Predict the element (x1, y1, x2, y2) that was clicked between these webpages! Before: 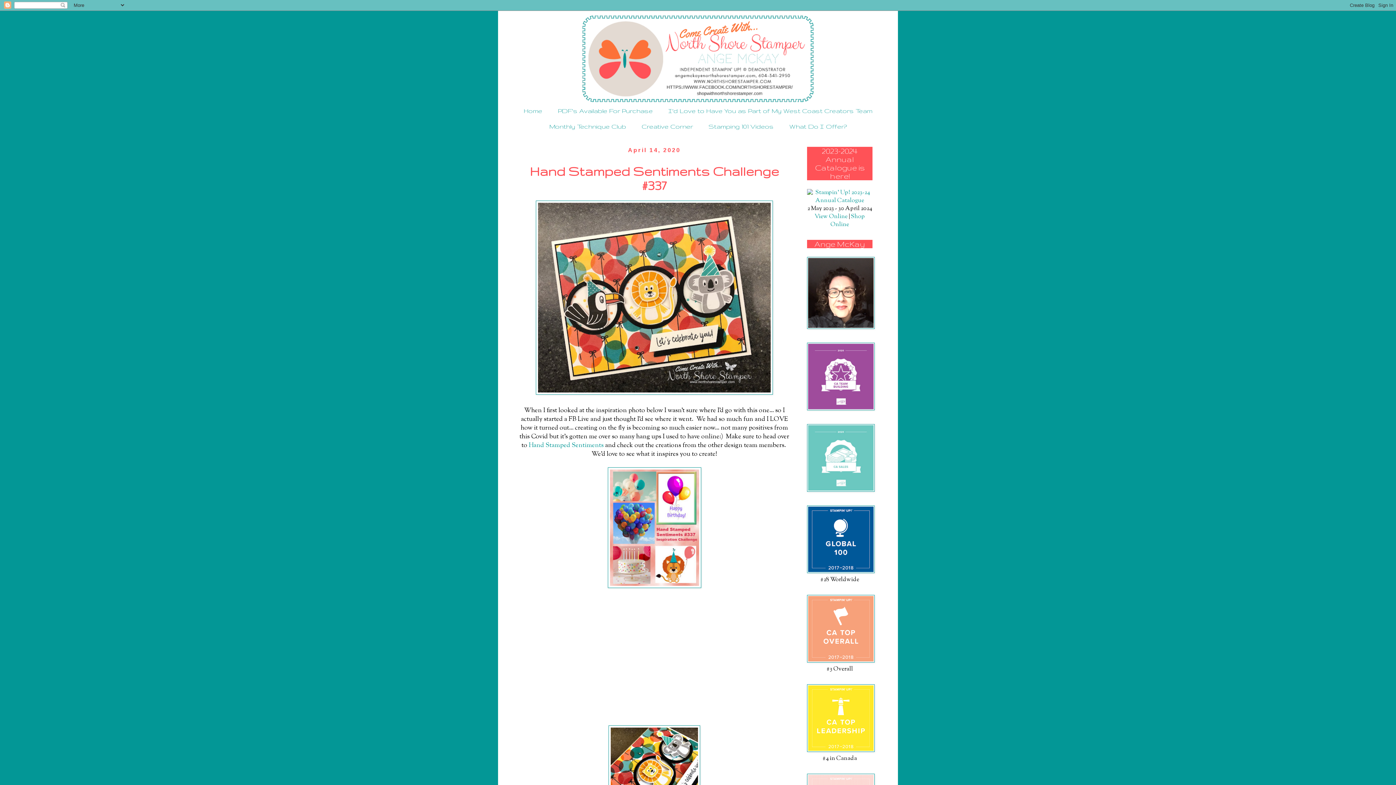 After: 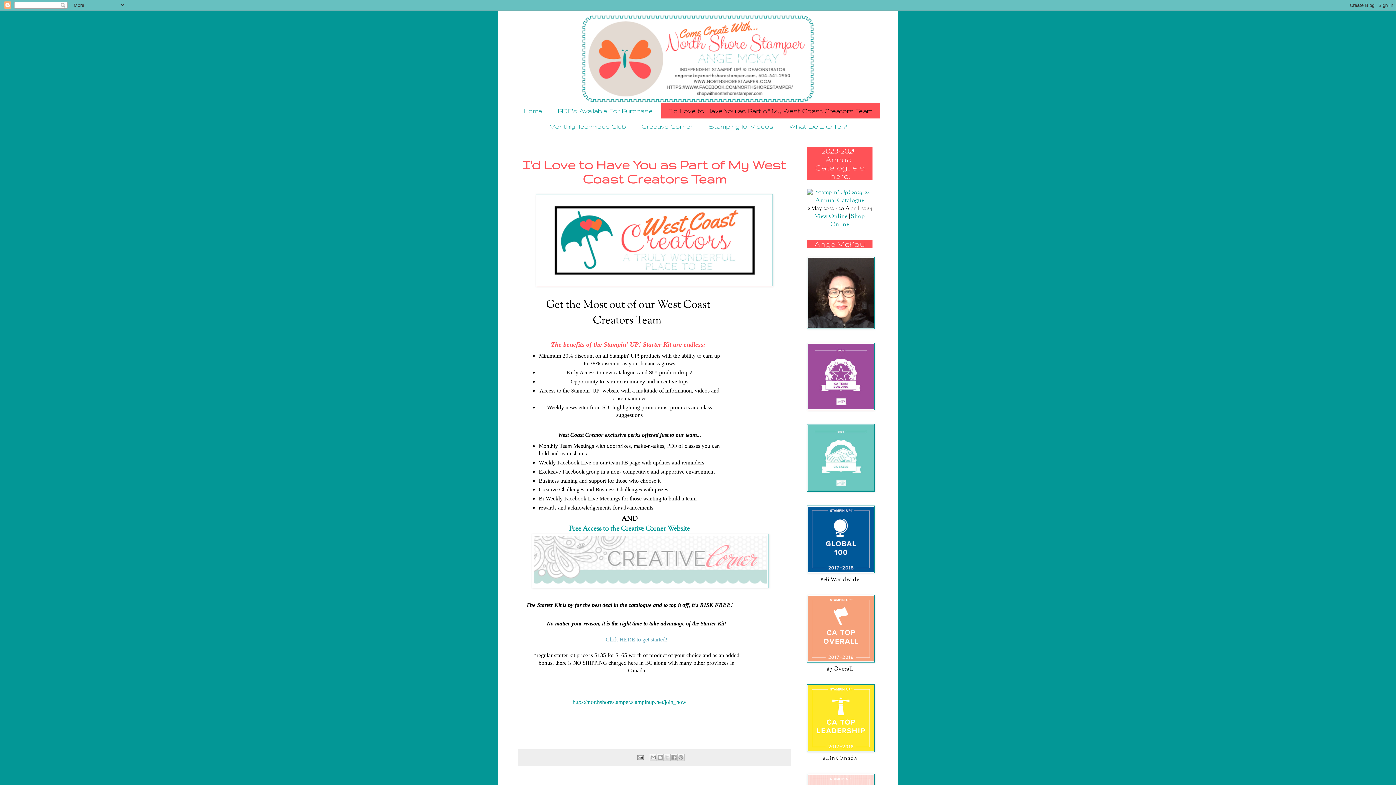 Action: bbox: (661, 102, 879, 118) label: I'd Love to Have You as Part of My West Coast Creators Team